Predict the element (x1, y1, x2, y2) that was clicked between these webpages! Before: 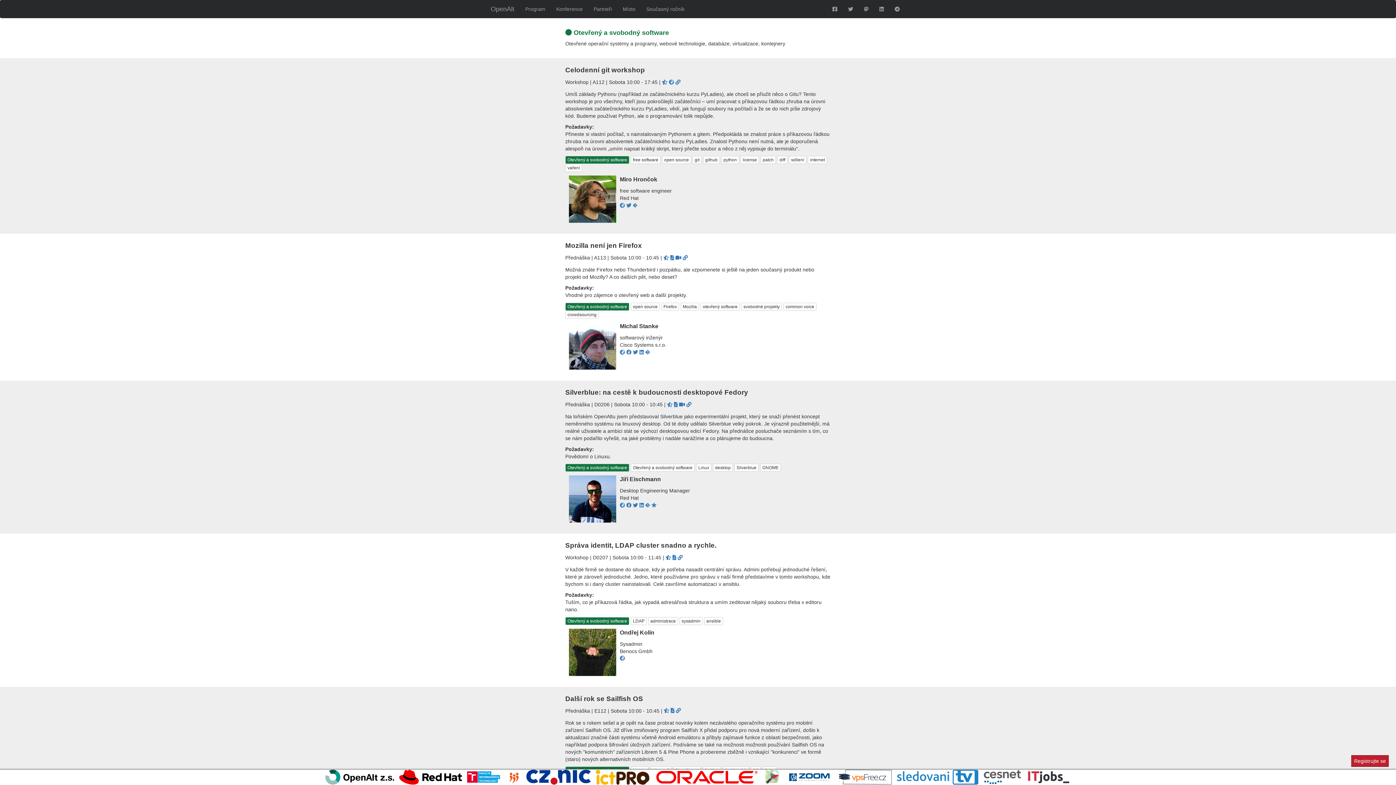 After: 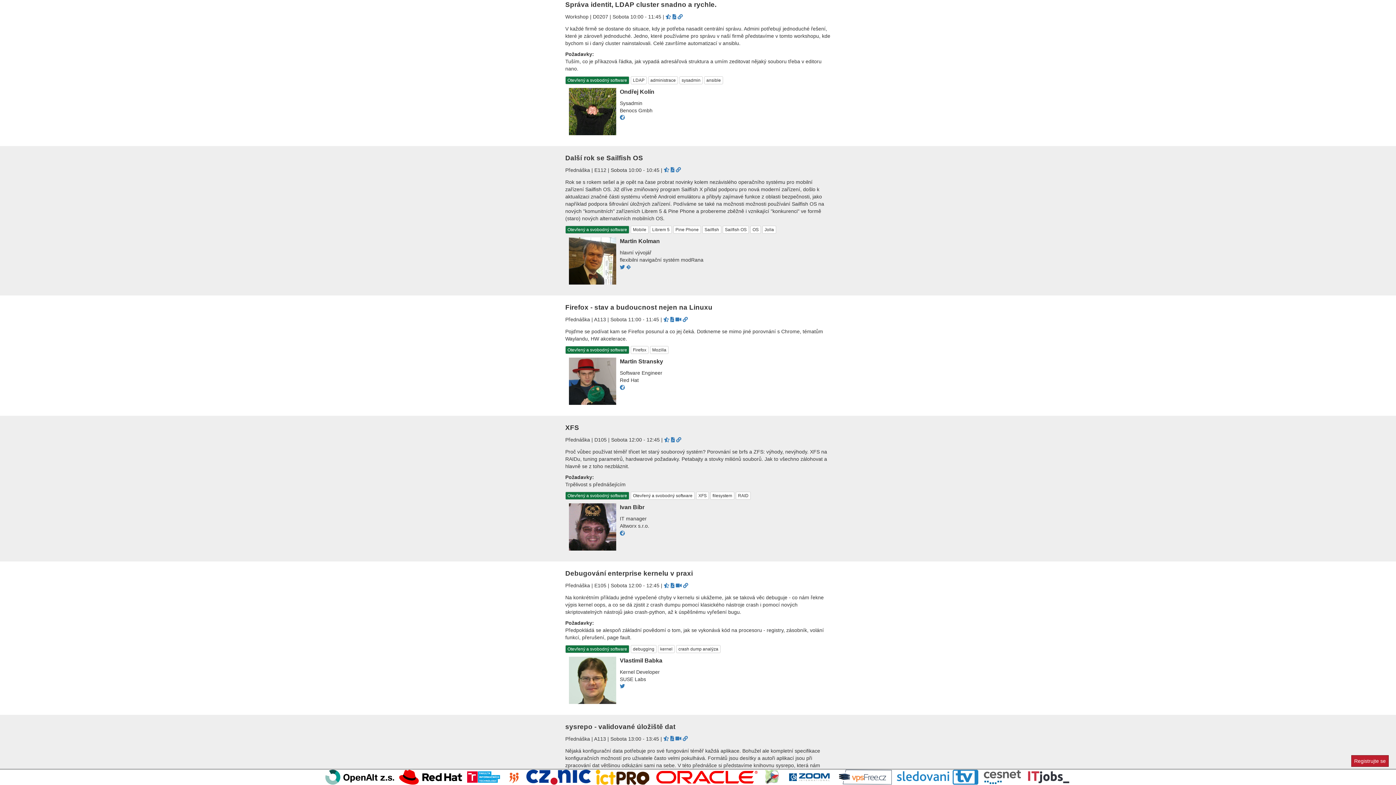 Action: bbox: (677, 554, 683, 560)